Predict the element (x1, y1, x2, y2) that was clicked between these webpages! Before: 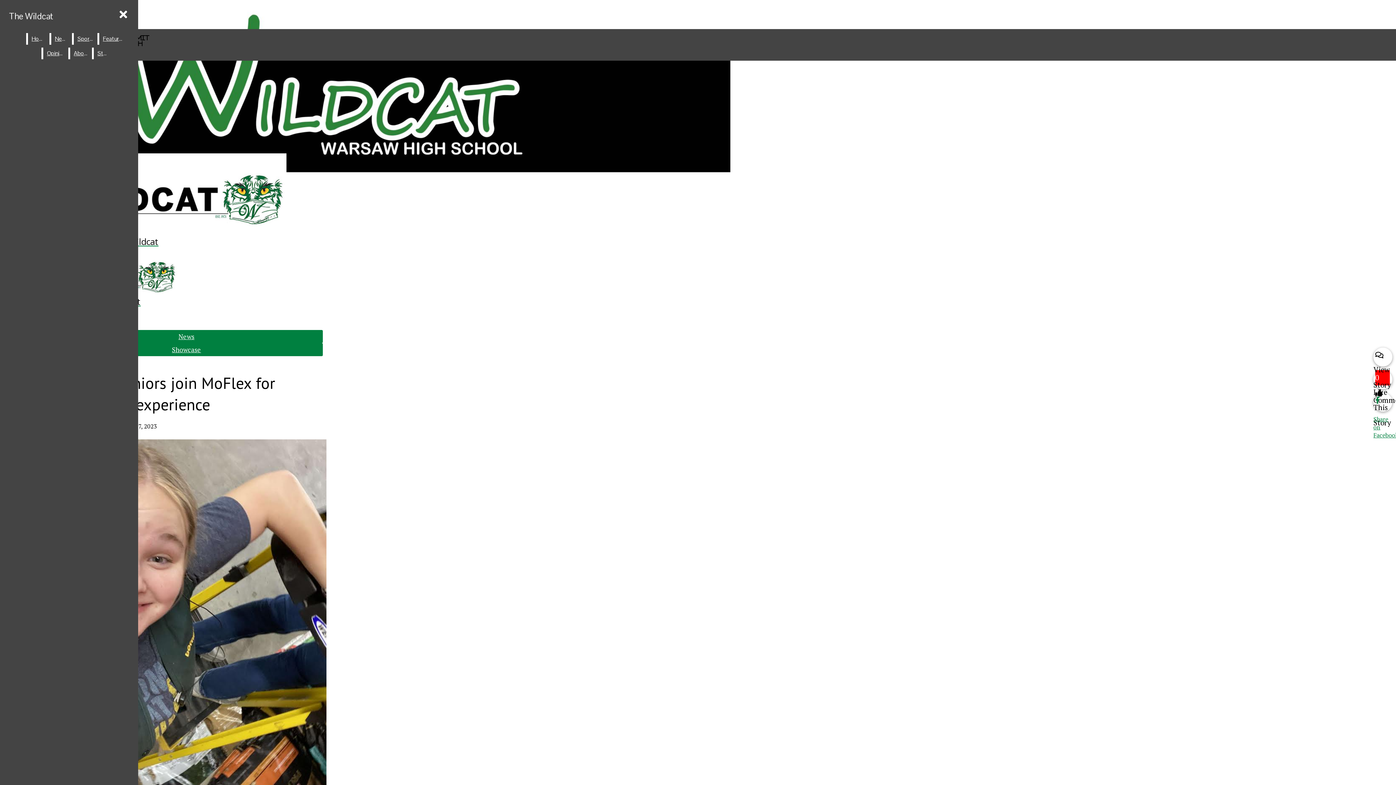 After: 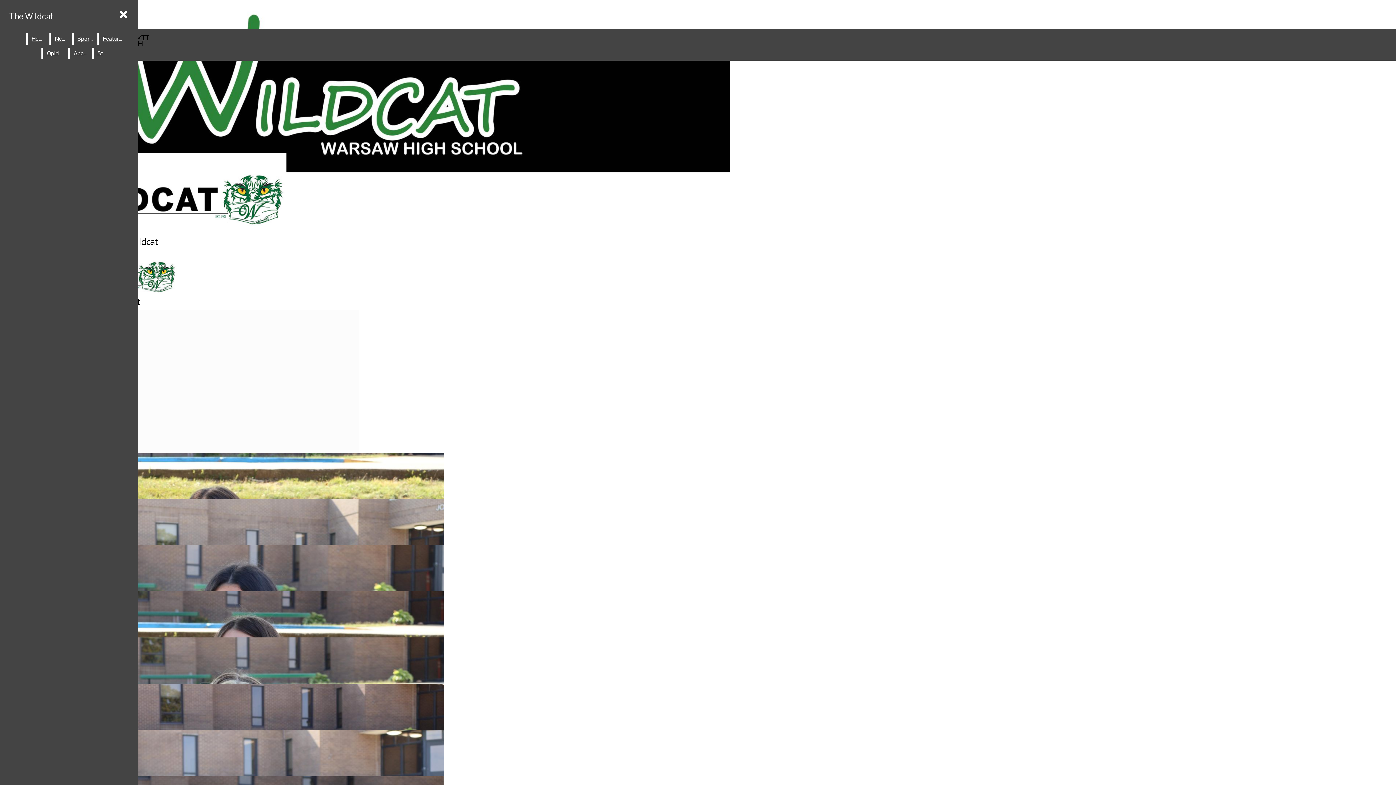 Action: label: Staff bbox: (93, 47, 111, 59)